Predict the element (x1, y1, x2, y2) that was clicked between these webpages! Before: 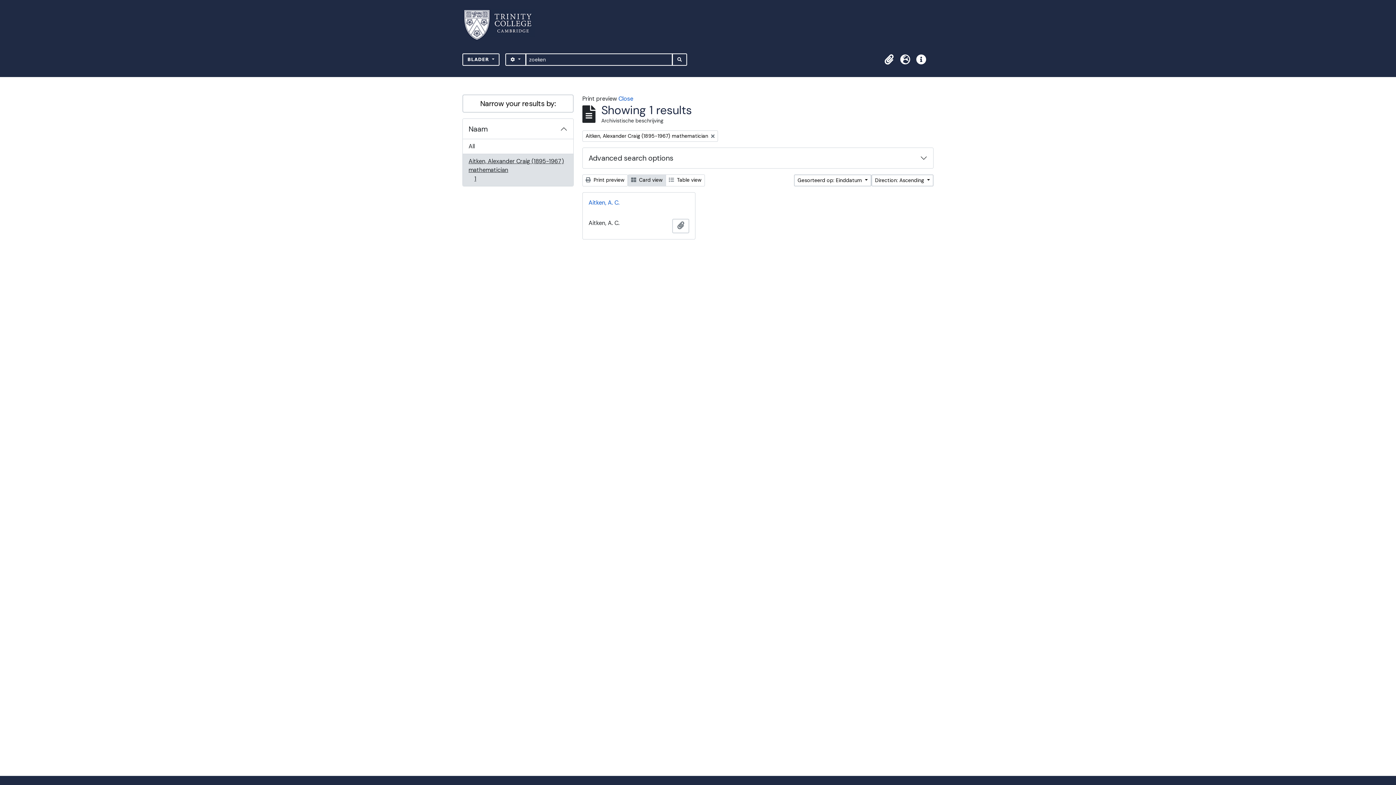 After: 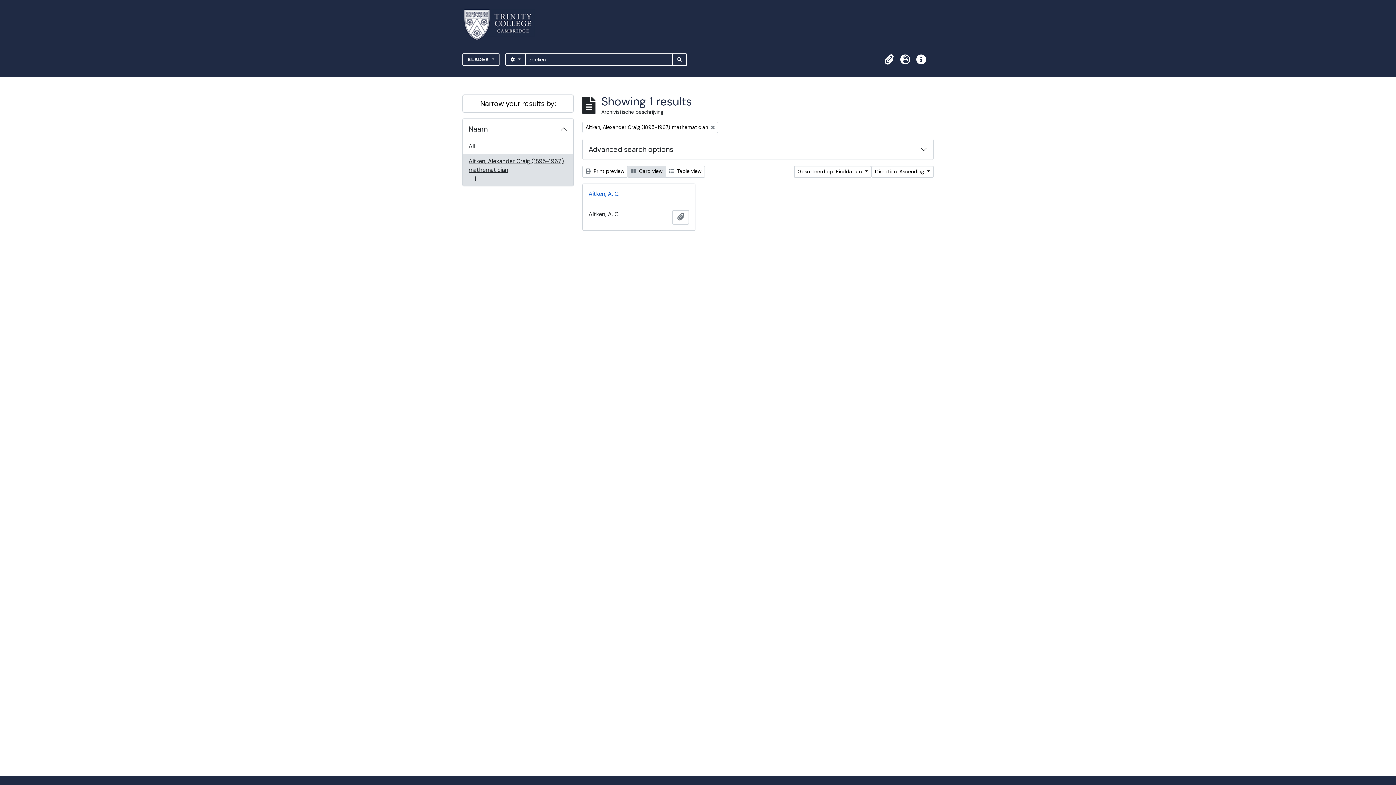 Action: bbox: (618, 94, 633, 102) label: Close